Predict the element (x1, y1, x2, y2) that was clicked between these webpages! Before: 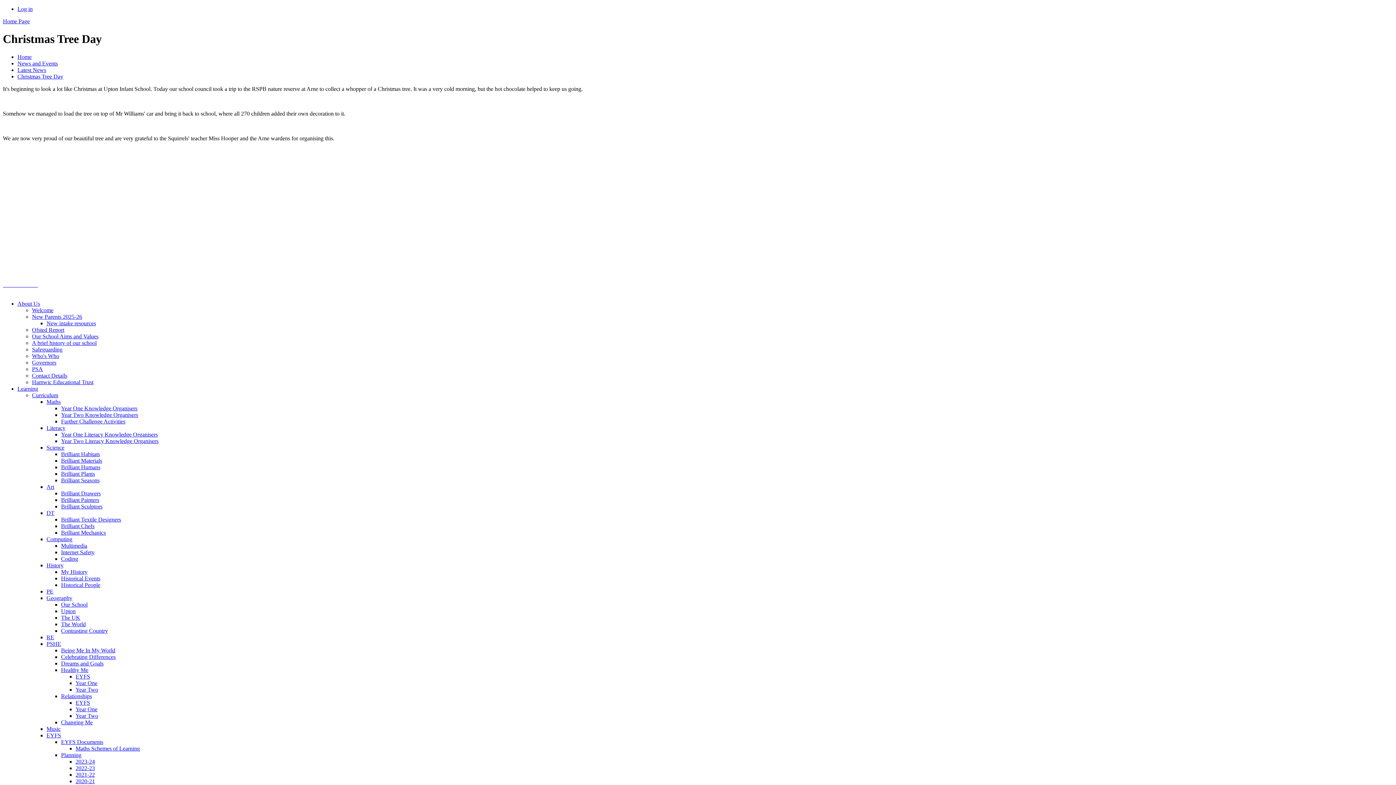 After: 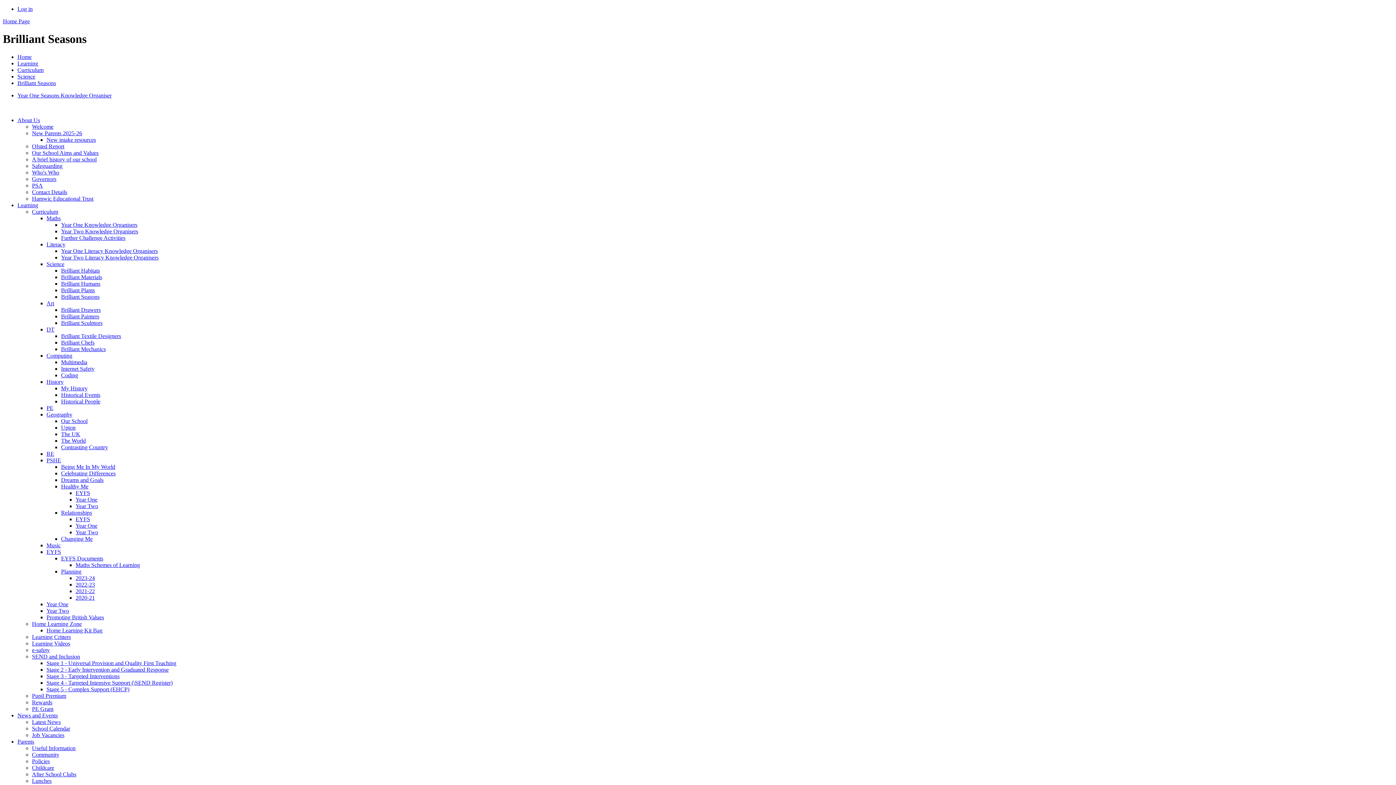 Action: label: Brilliant Seasons bbox: (61, 477, 99, 483)